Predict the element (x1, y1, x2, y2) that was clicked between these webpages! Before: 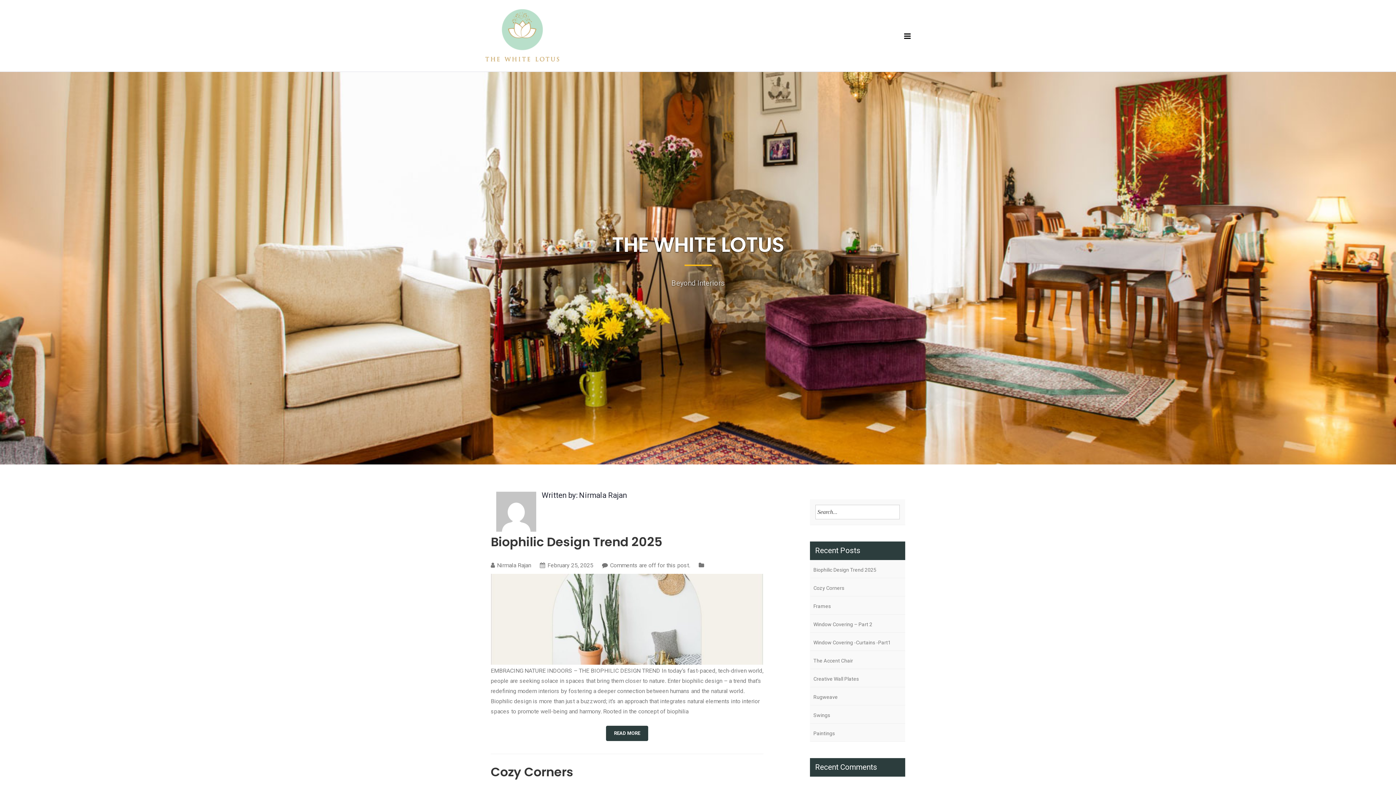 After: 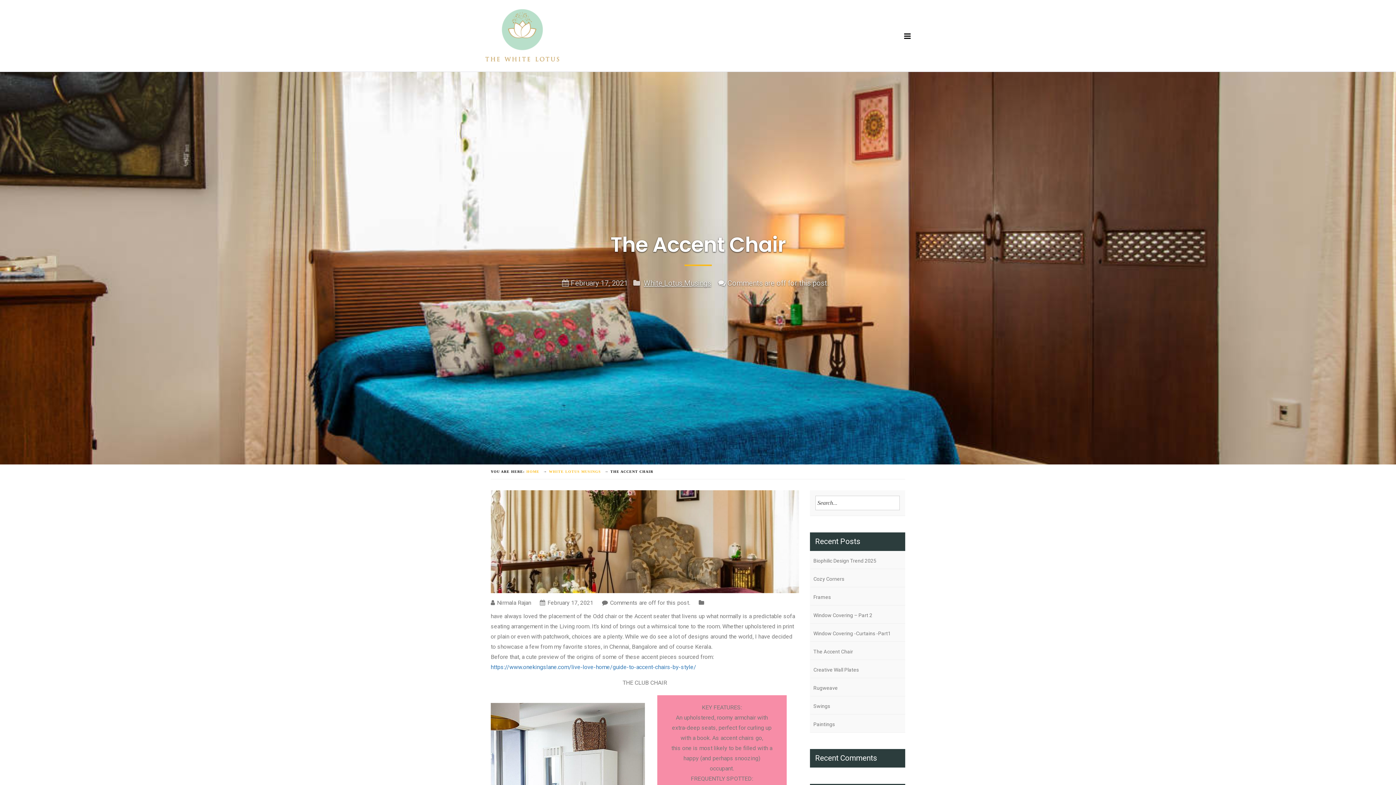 Action: bbox: (813, 656, 901, 665) label: The Accent Chair